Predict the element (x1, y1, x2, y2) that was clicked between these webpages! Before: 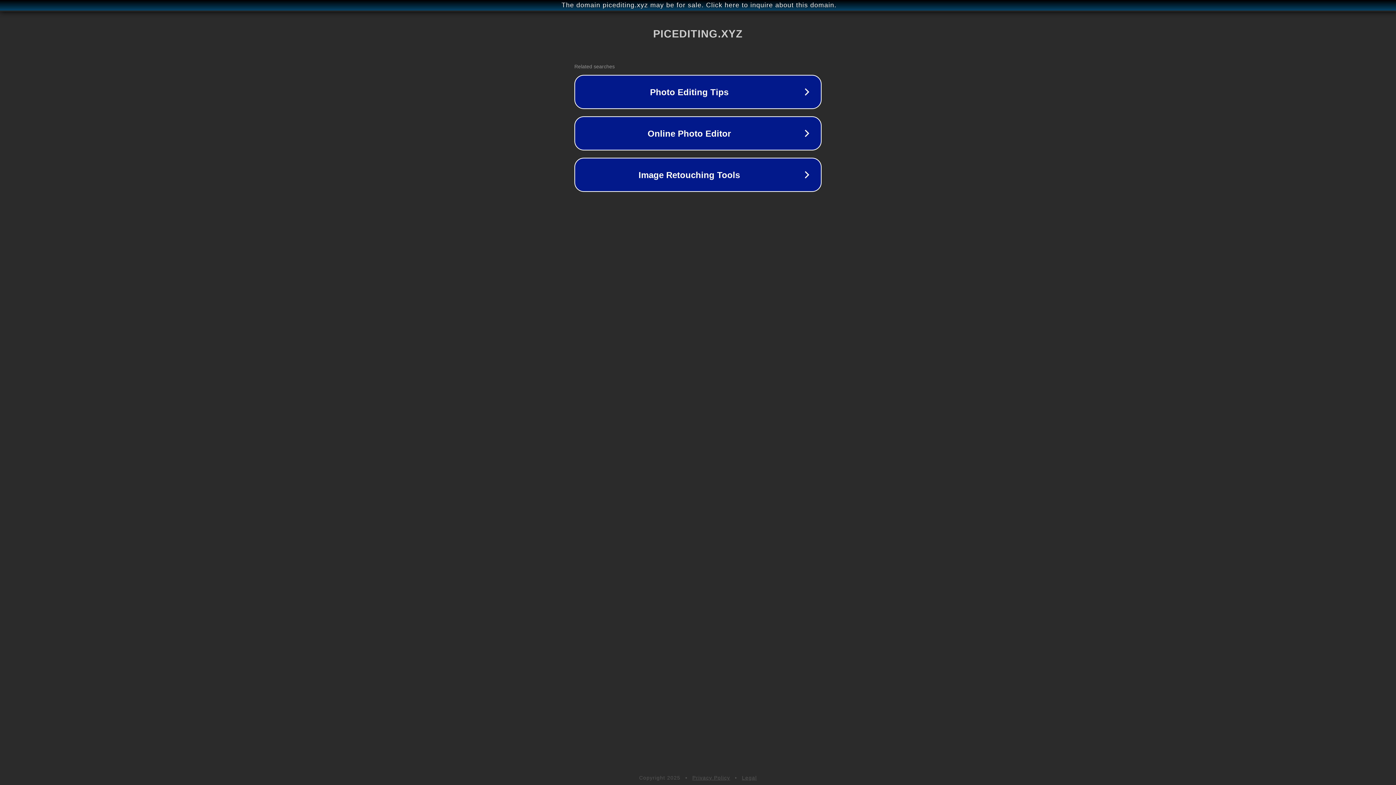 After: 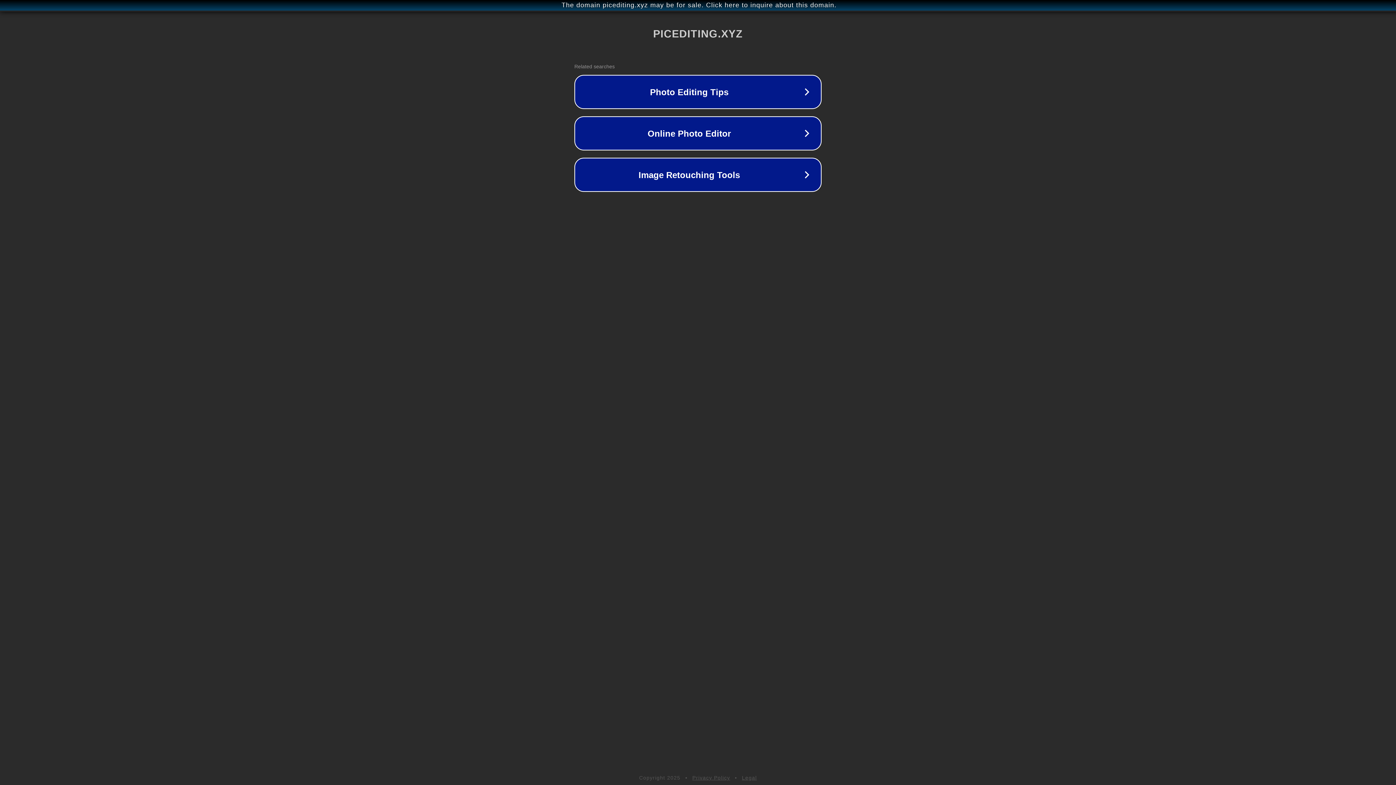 Action: bbox: (742, 775, 757, 781) label: Legal